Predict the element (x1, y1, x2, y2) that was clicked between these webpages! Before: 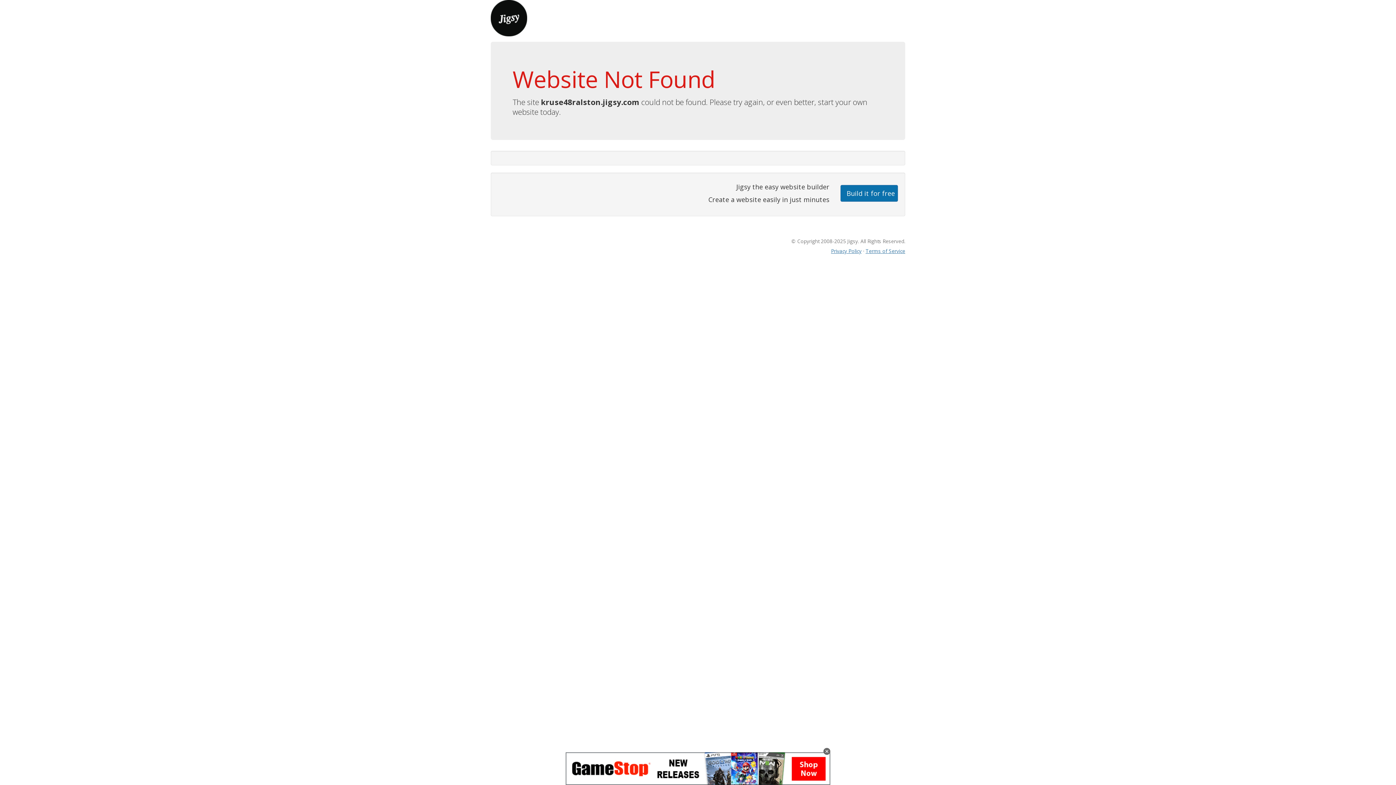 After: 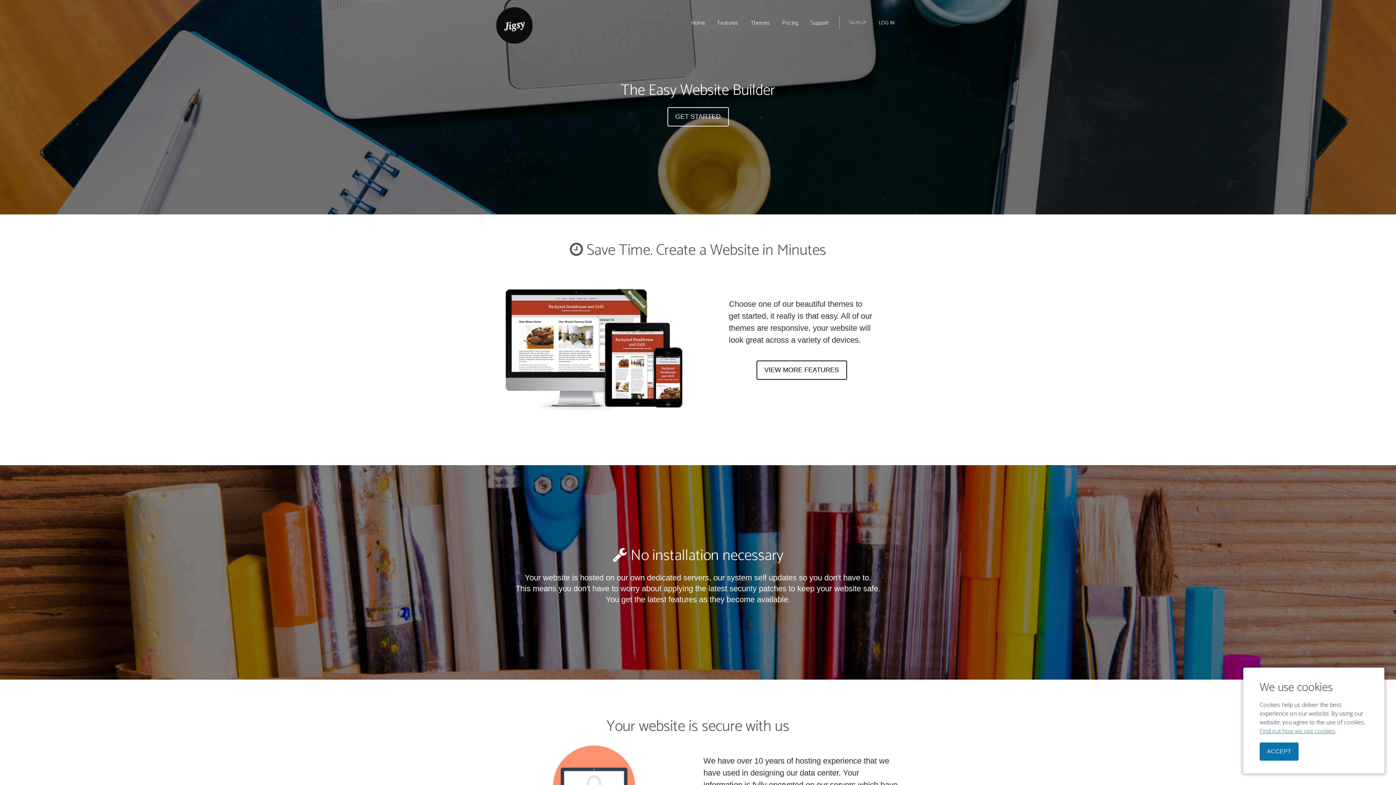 Action: bbox: (490, 13, 527, 21)